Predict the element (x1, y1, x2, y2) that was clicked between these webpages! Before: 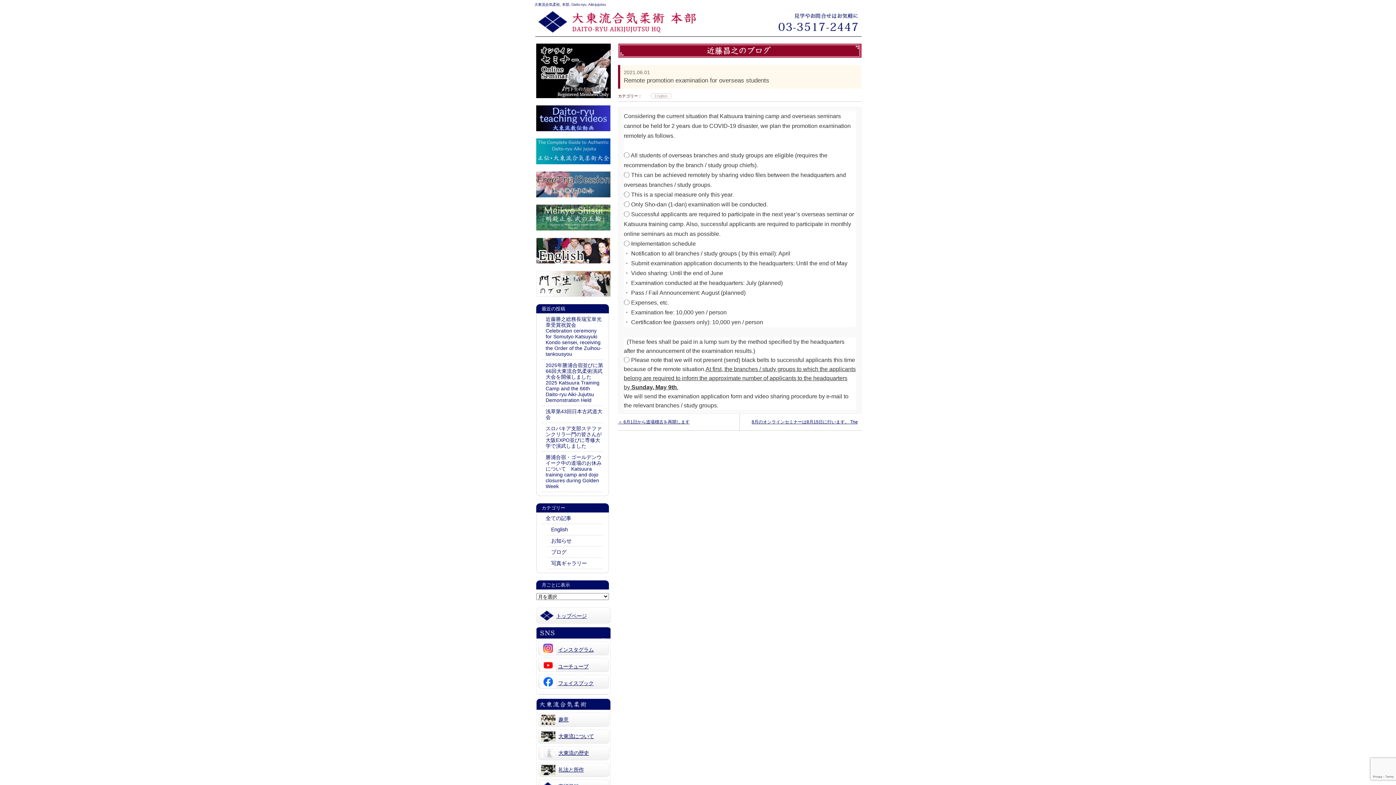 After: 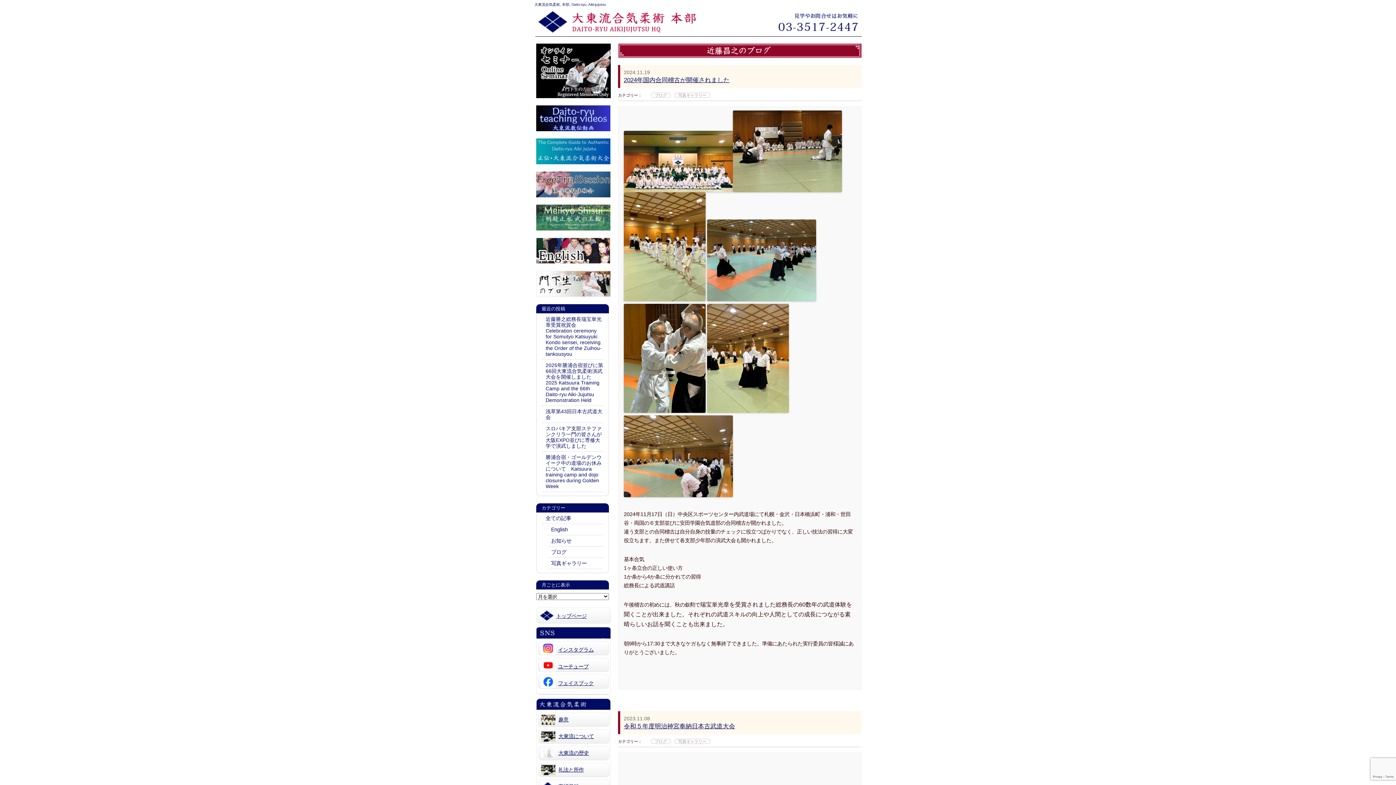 Action: label: 写真ギャラリー bbox: (547, 558, 603, 569)